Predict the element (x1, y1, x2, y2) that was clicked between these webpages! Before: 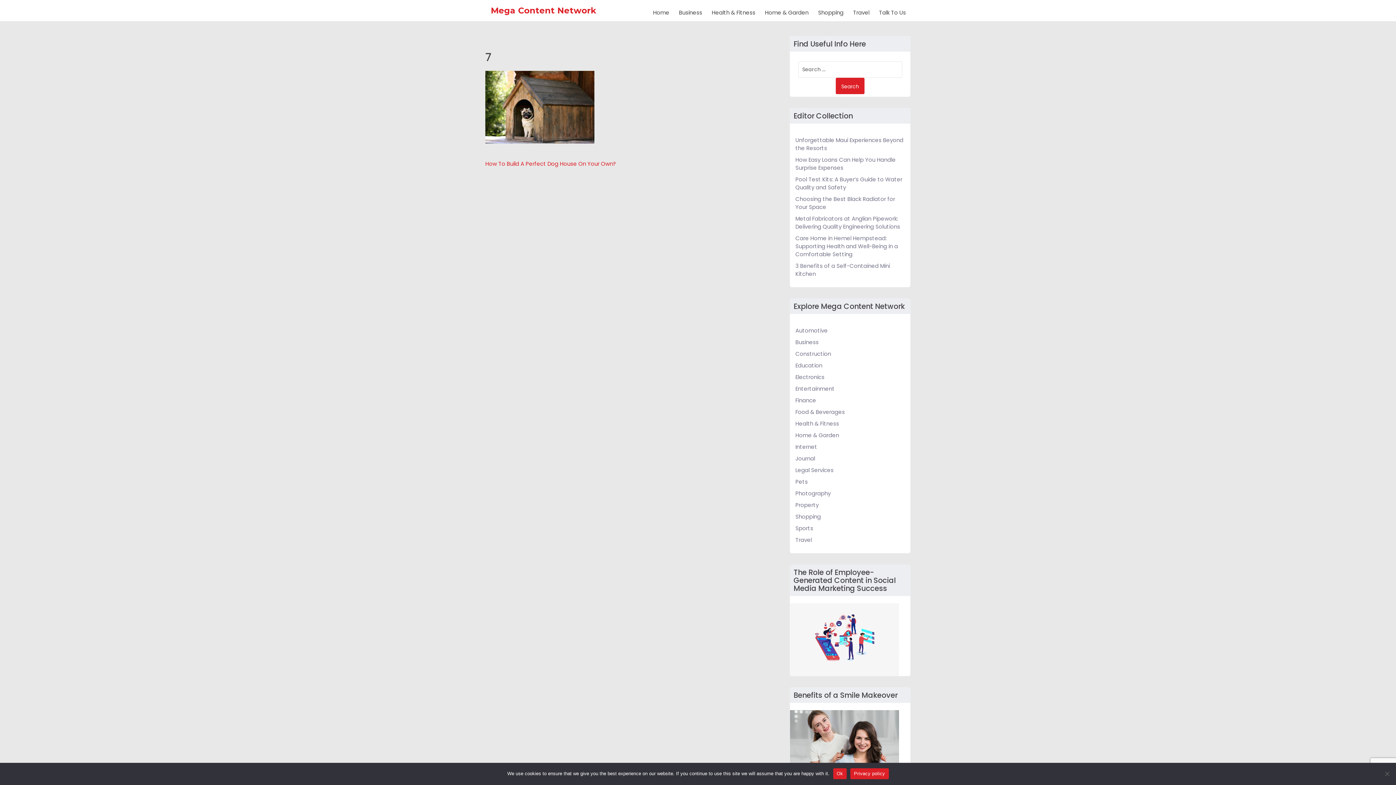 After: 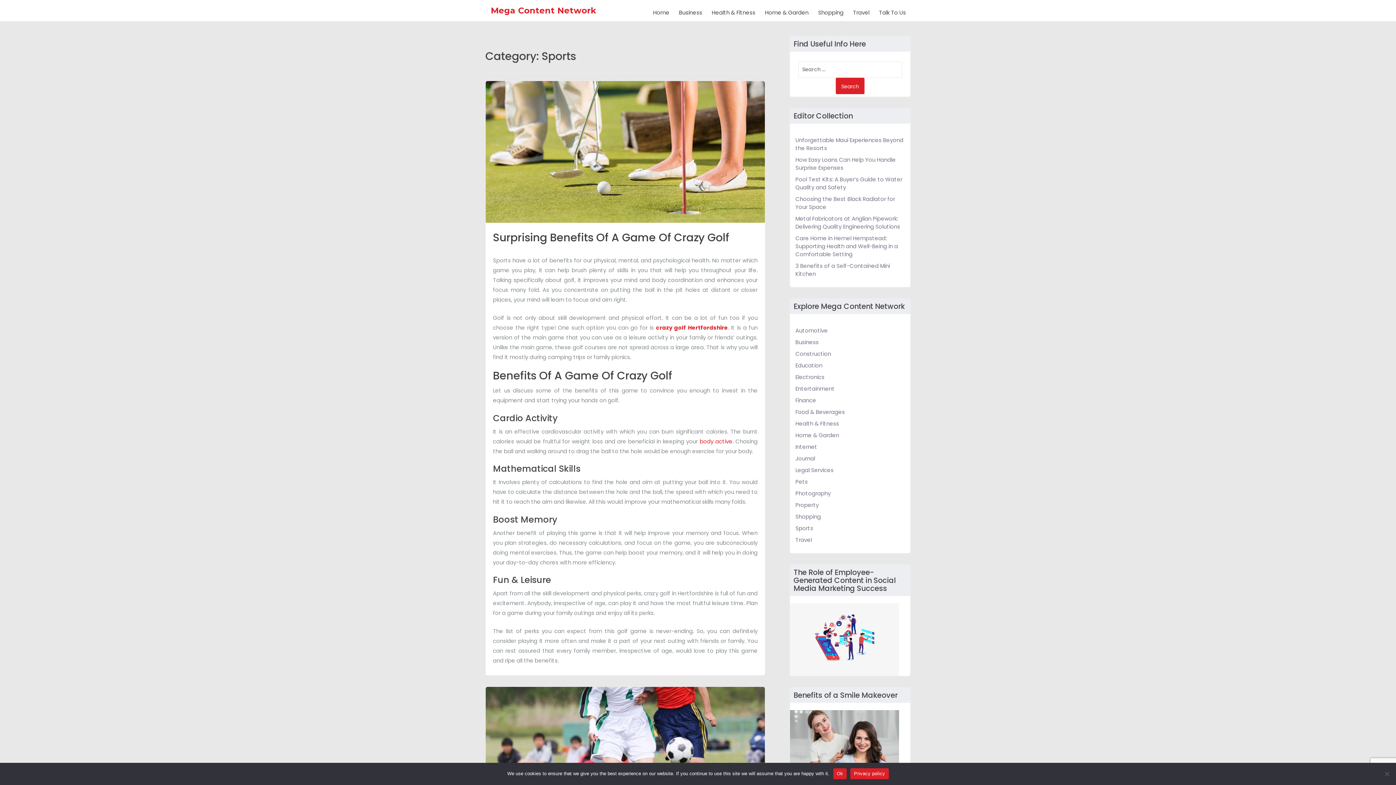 Action: label: Sports bbox: (795, 524, 905, 532)